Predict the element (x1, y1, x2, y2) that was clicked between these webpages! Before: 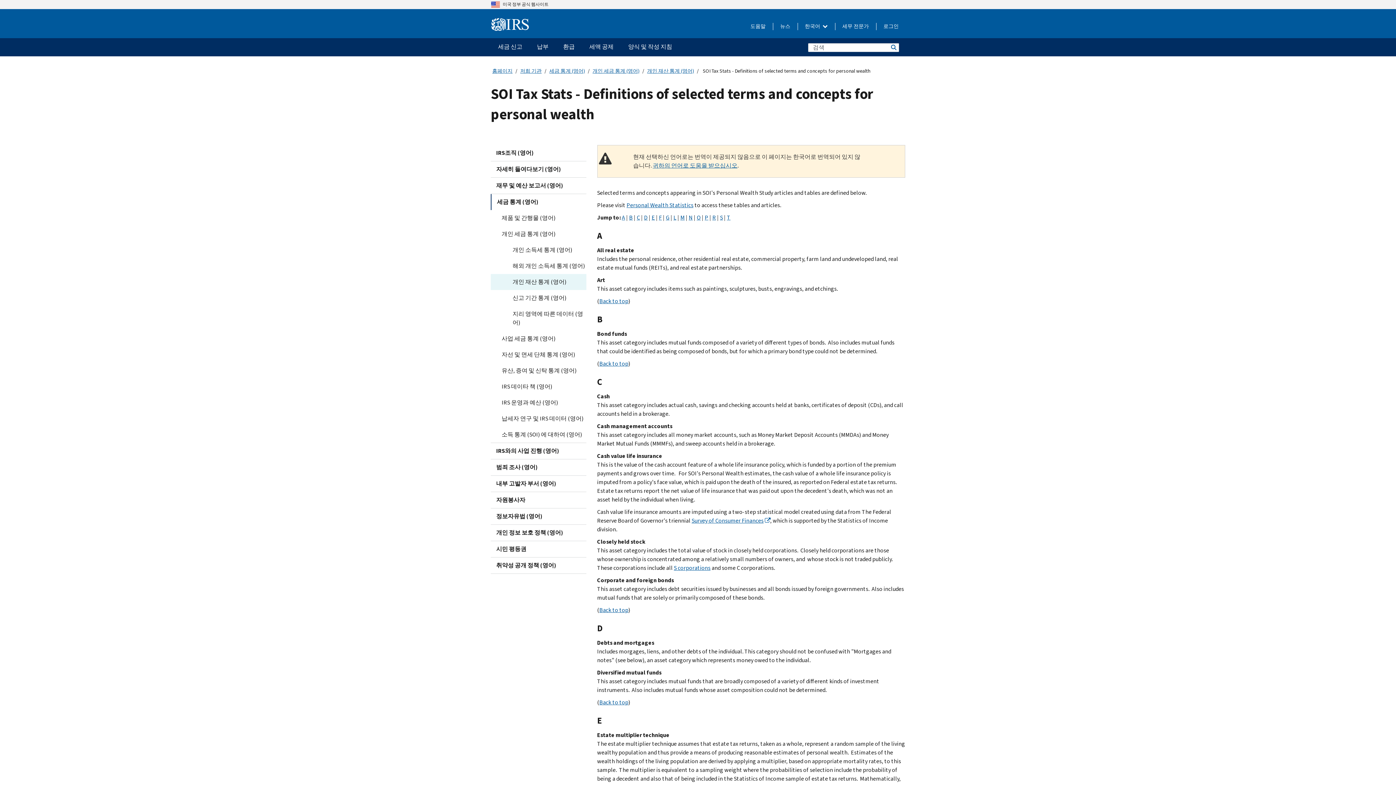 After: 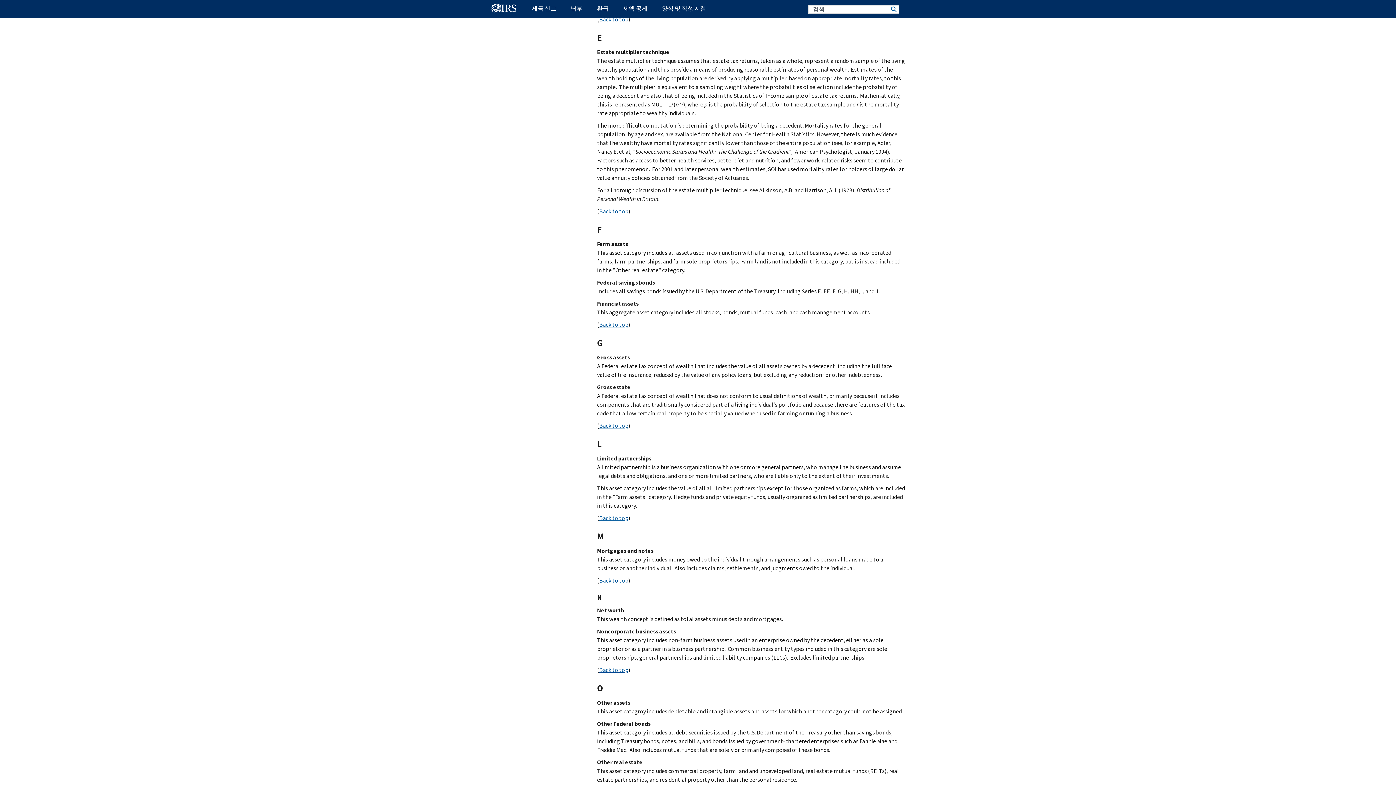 Action: label: E bbox: (651, 213, 655, 221)